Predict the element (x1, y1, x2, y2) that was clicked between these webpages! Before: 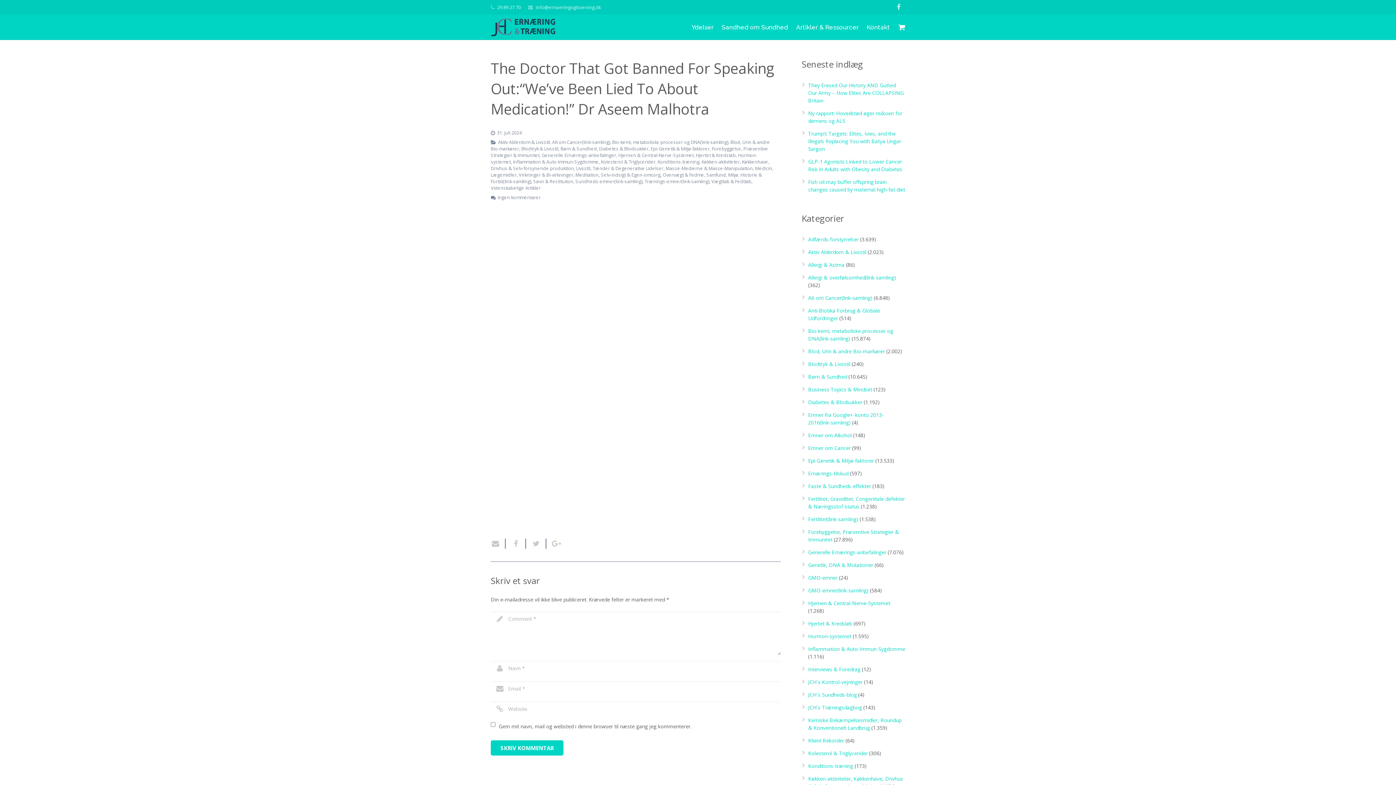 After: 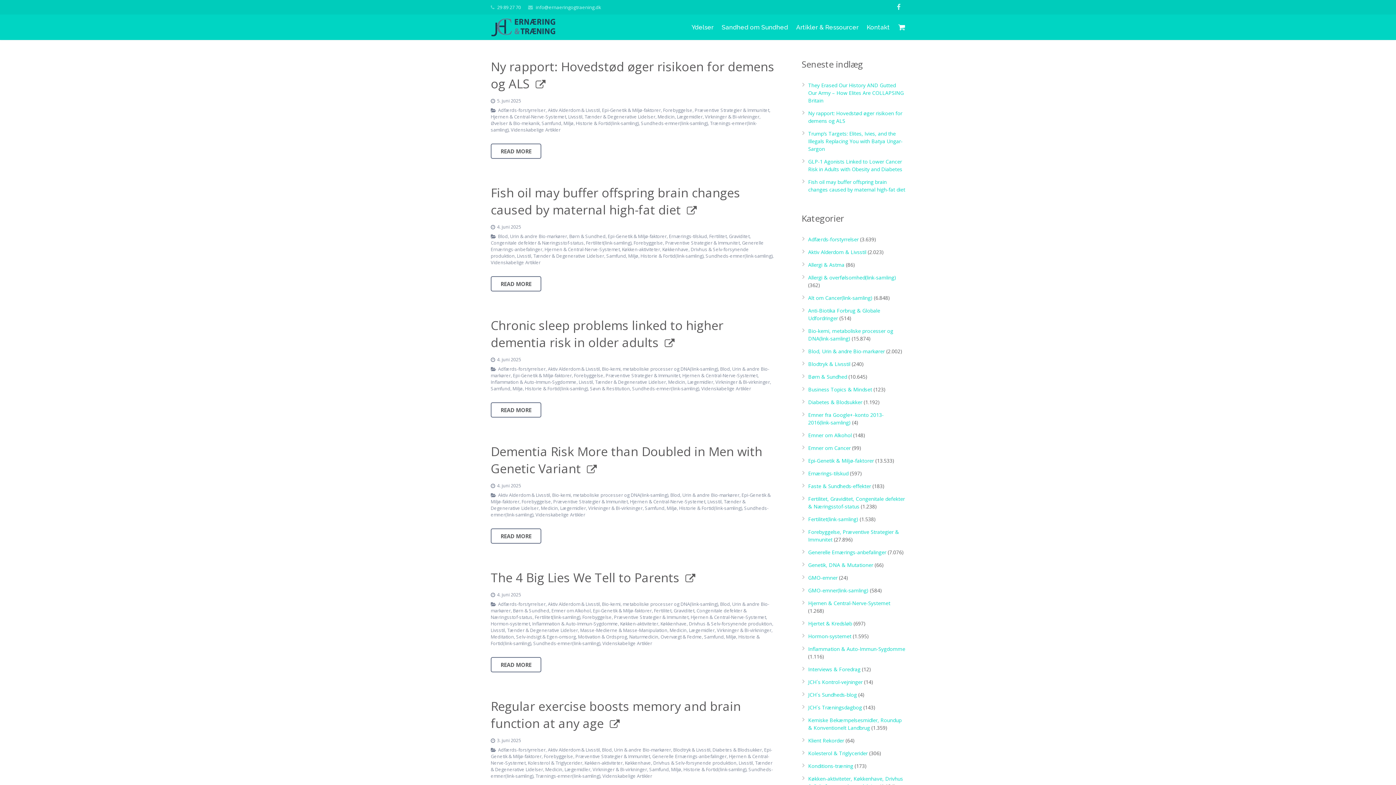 Action: bbox: (618, 152, 693, 158) label: Hjernen & Central-Nerve-Systemet